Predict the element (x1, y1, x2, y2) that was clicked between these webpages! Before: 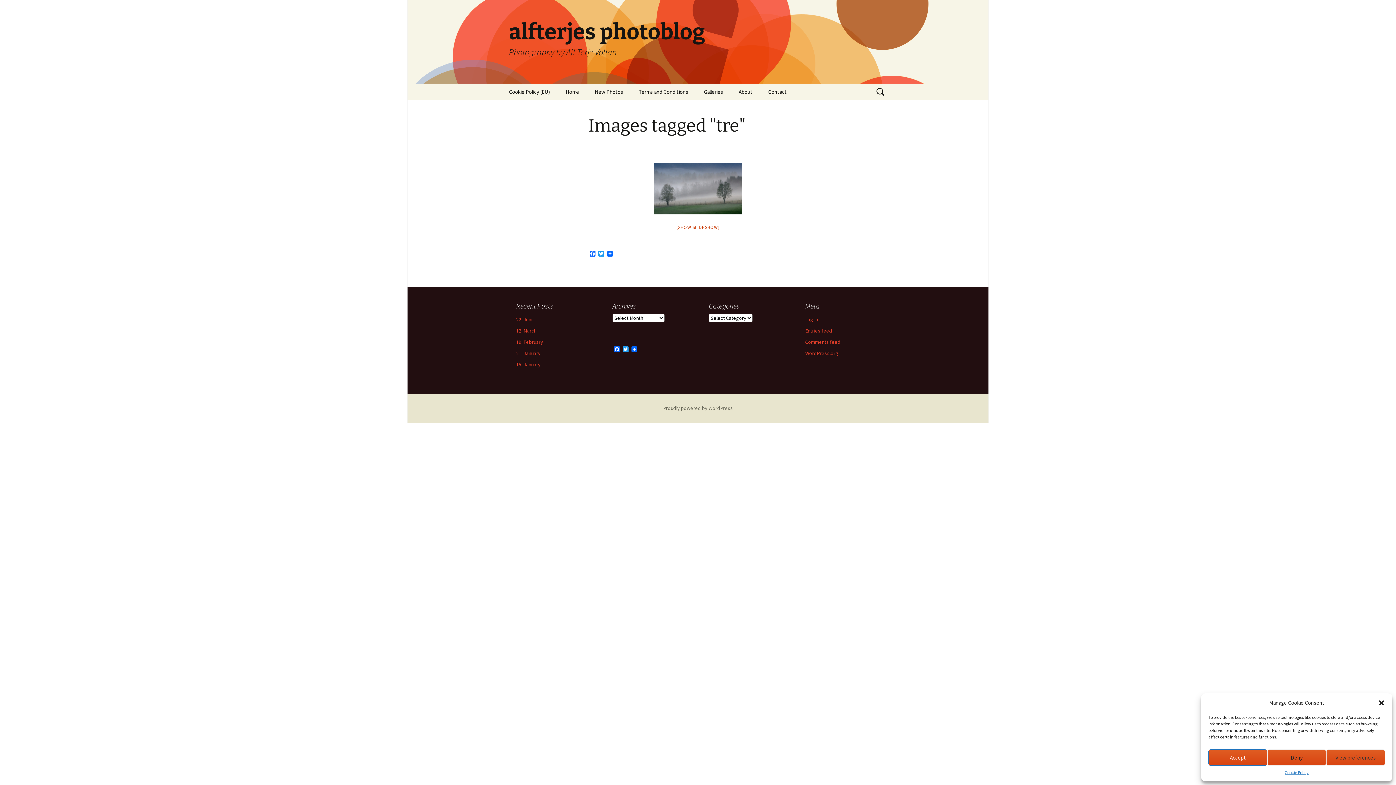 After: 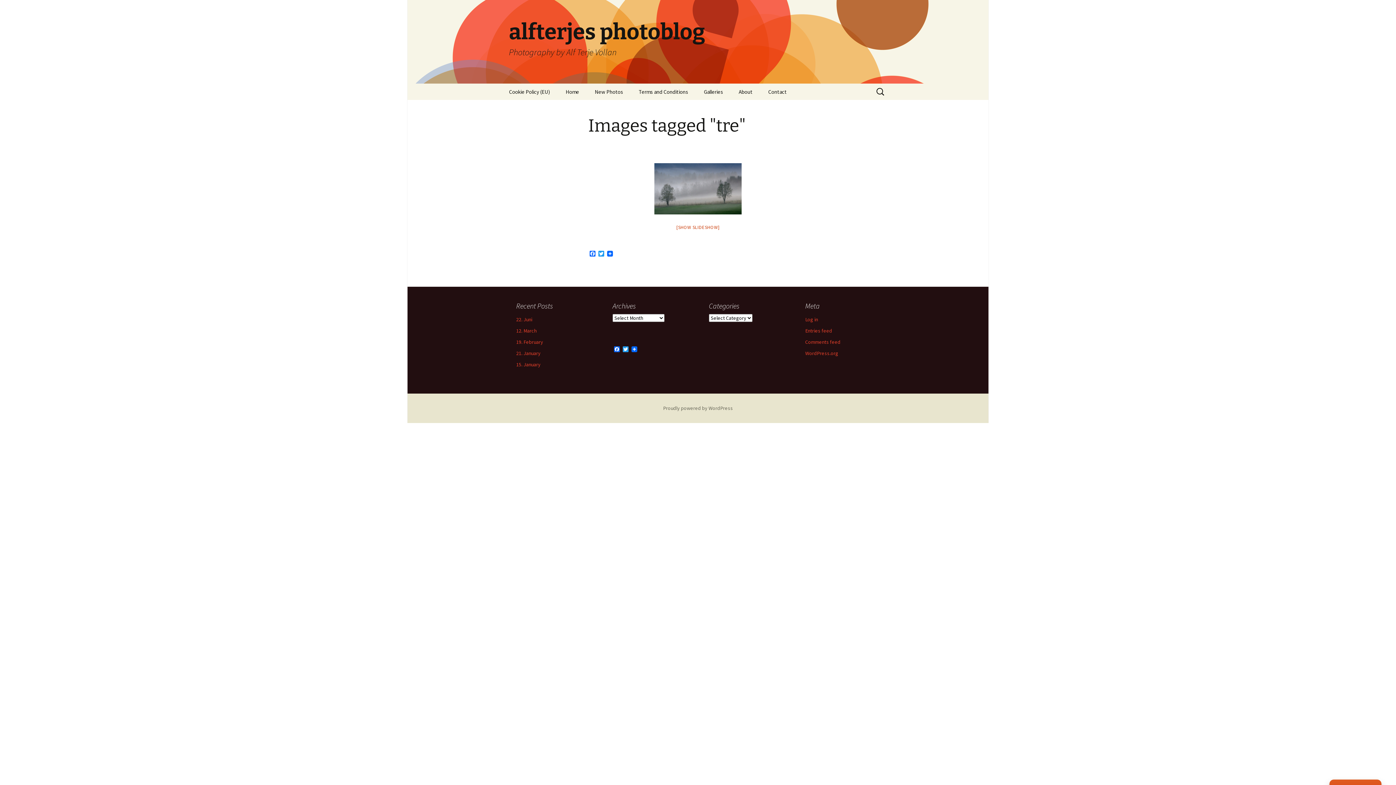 Action: label: Close dialog bbox: (1378, 699, 1385, 706)